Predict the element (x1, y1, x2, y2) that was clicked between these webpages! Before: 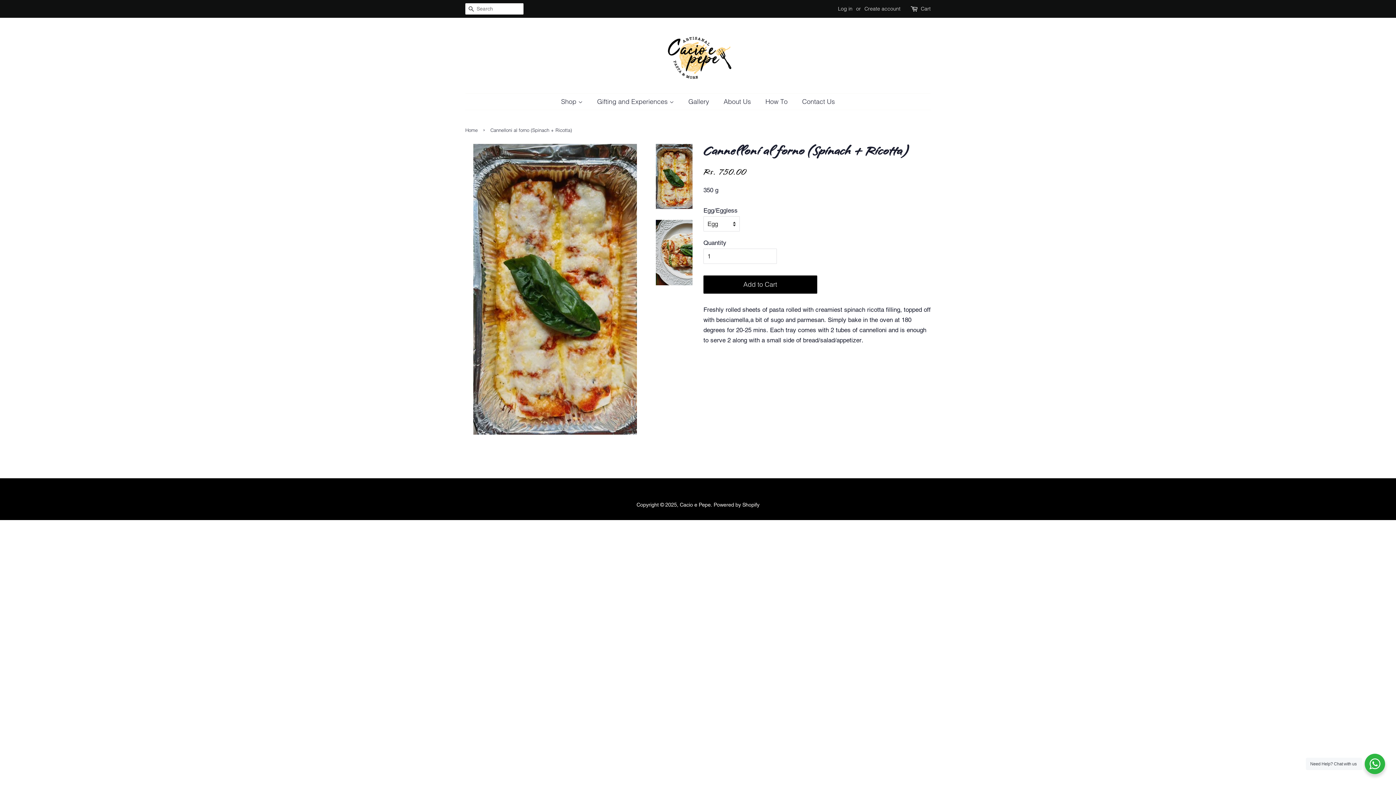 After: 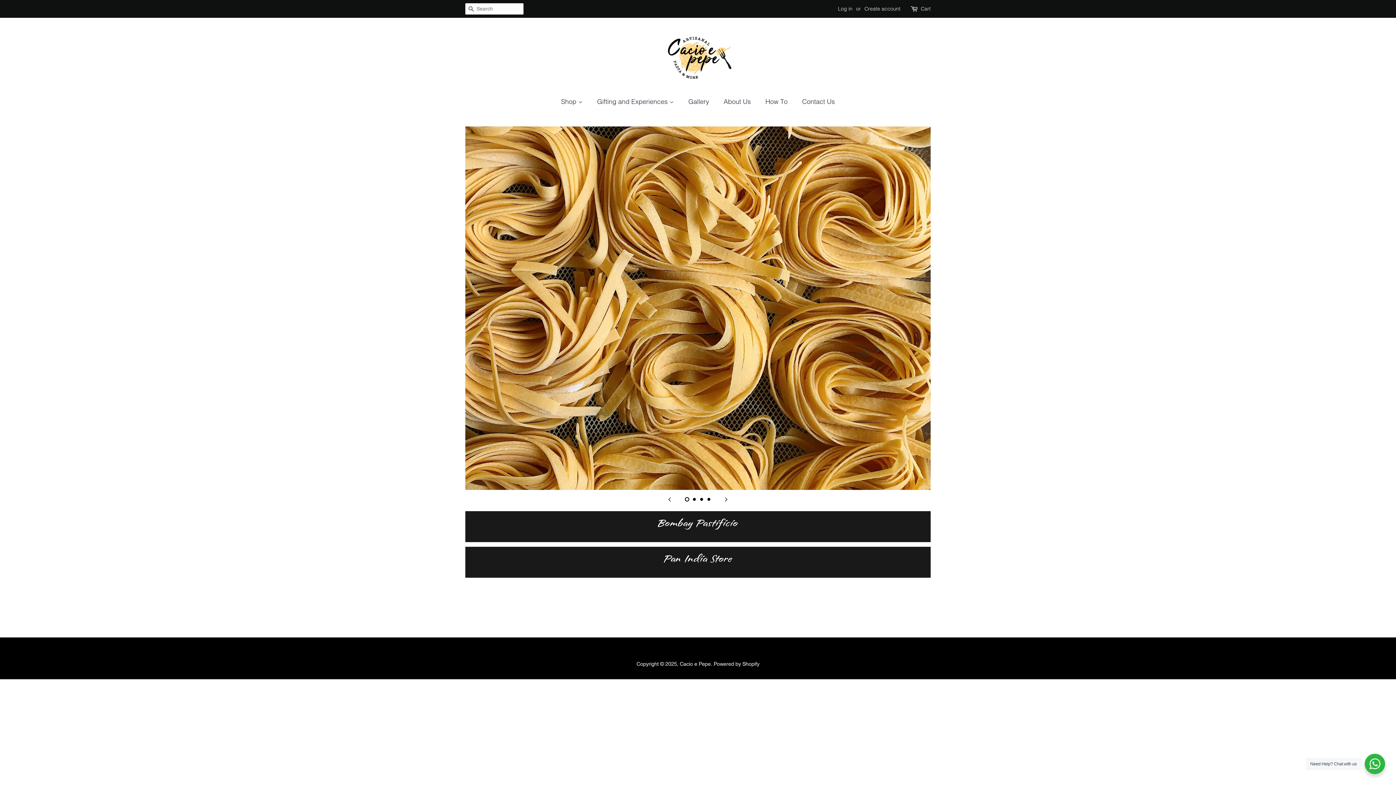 Action: bbox: (661, 28, 734, 82)